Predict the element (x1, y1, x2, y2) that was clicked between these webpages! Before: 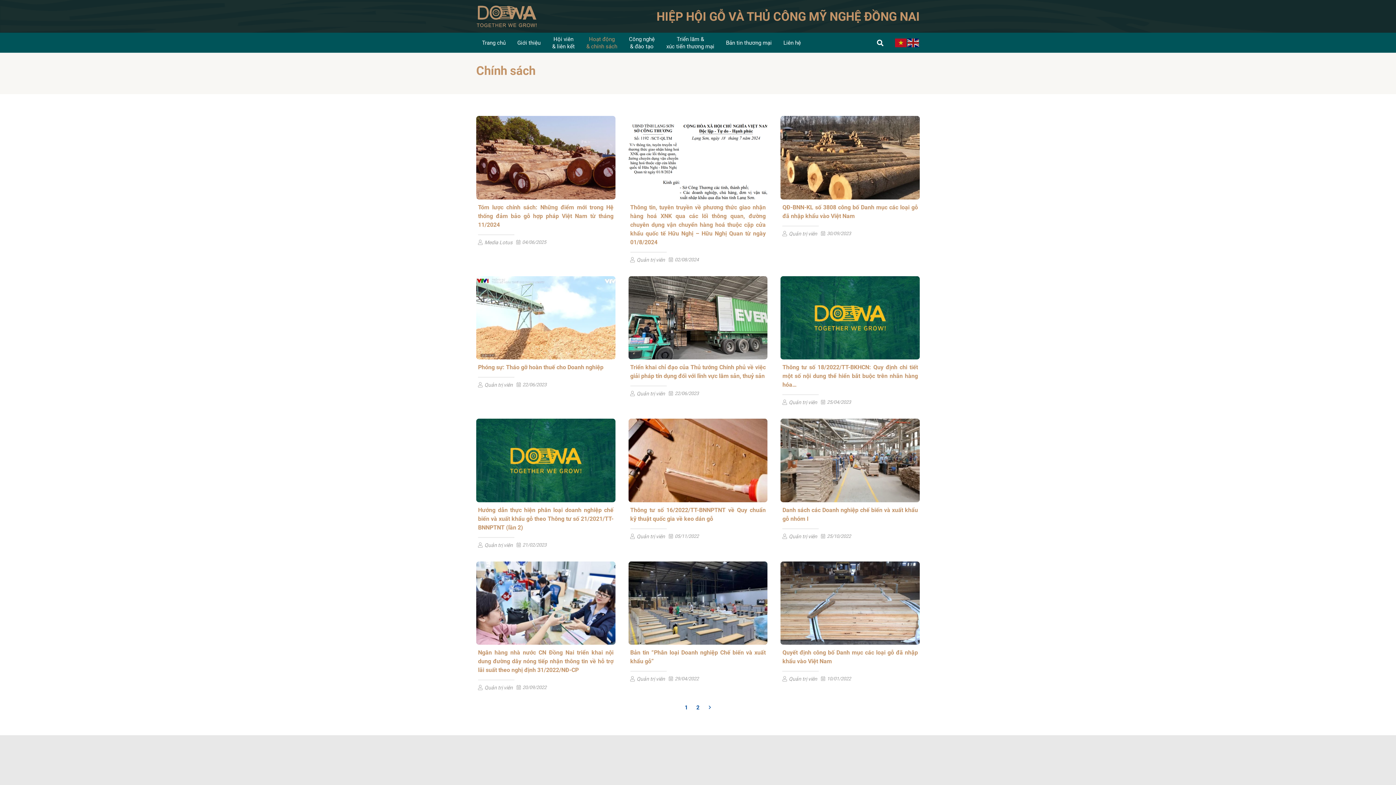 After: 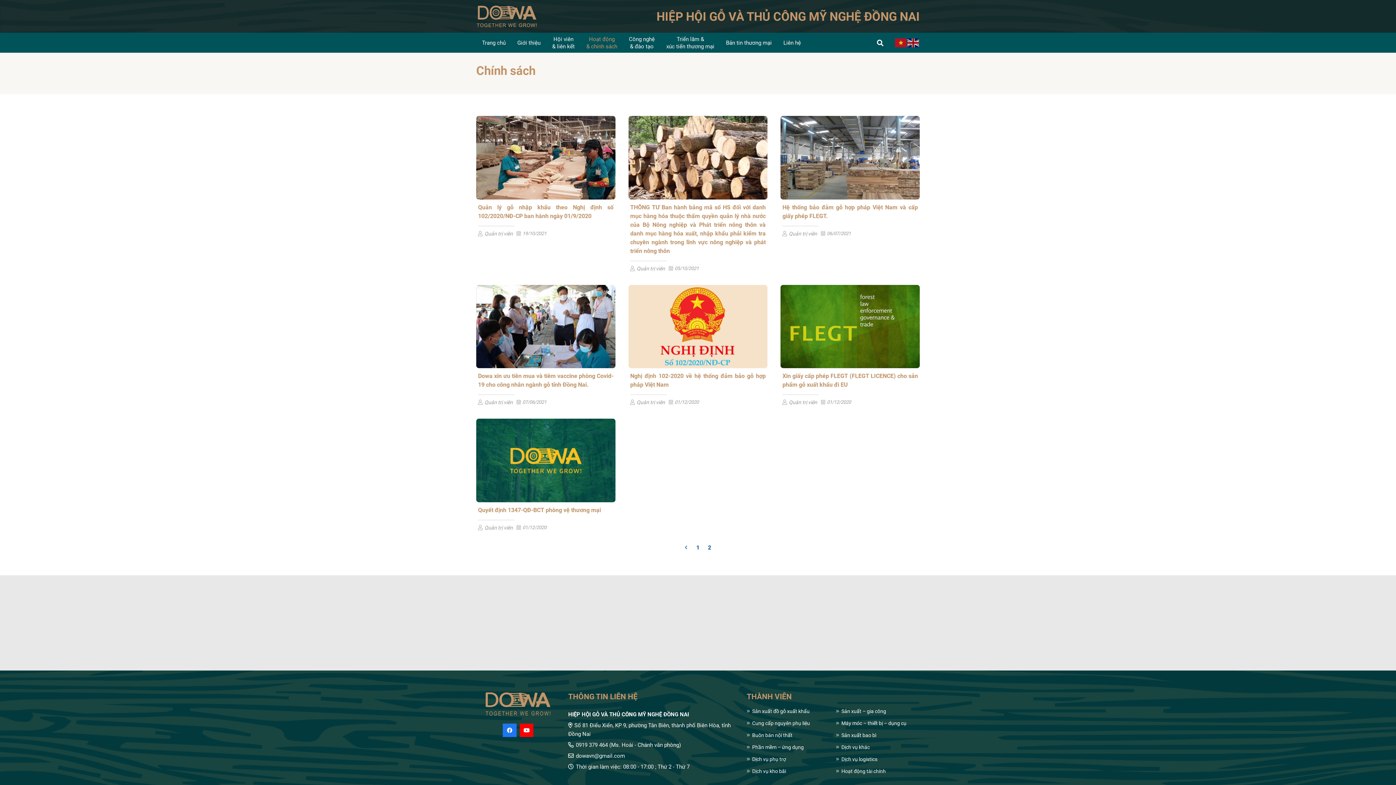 Action: label: 2 bbox: (693, 703, 702, 712)